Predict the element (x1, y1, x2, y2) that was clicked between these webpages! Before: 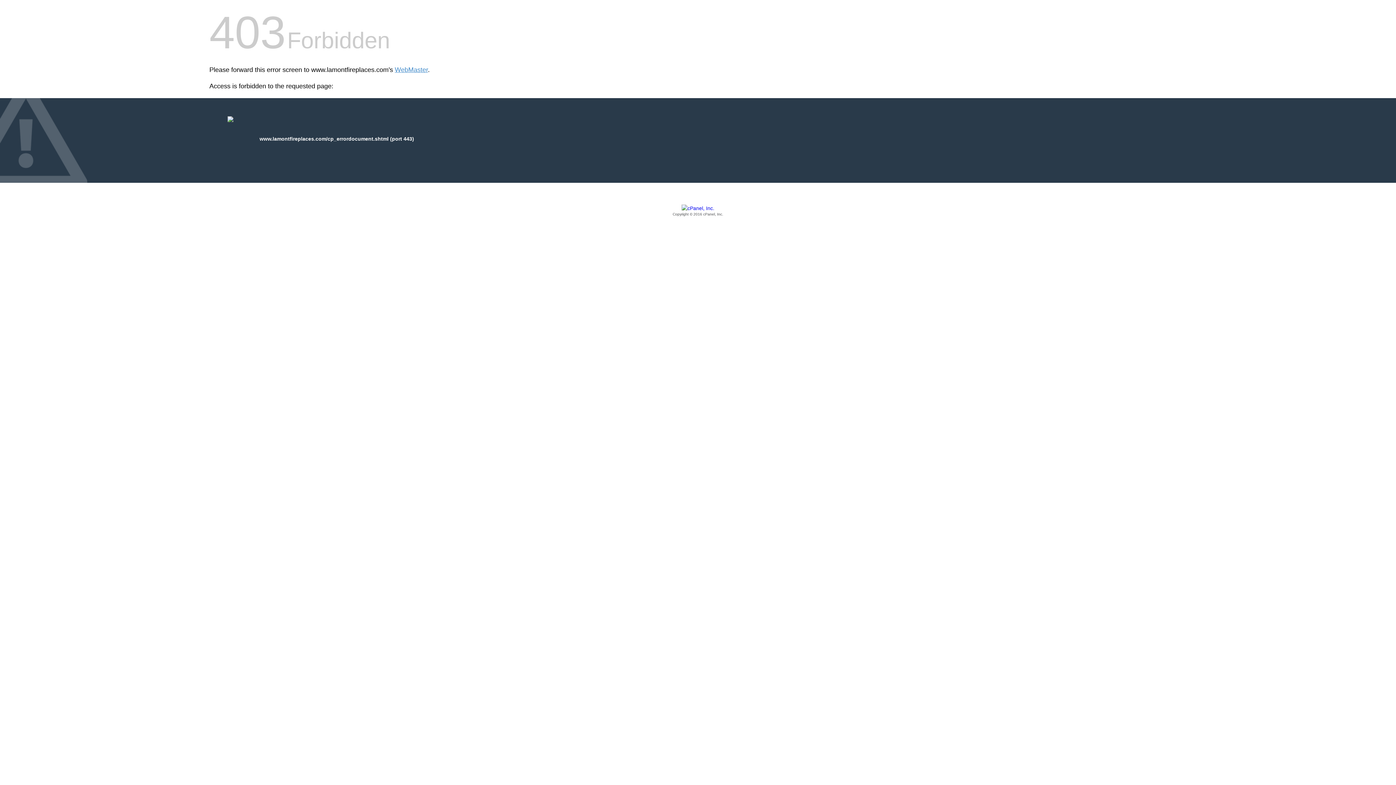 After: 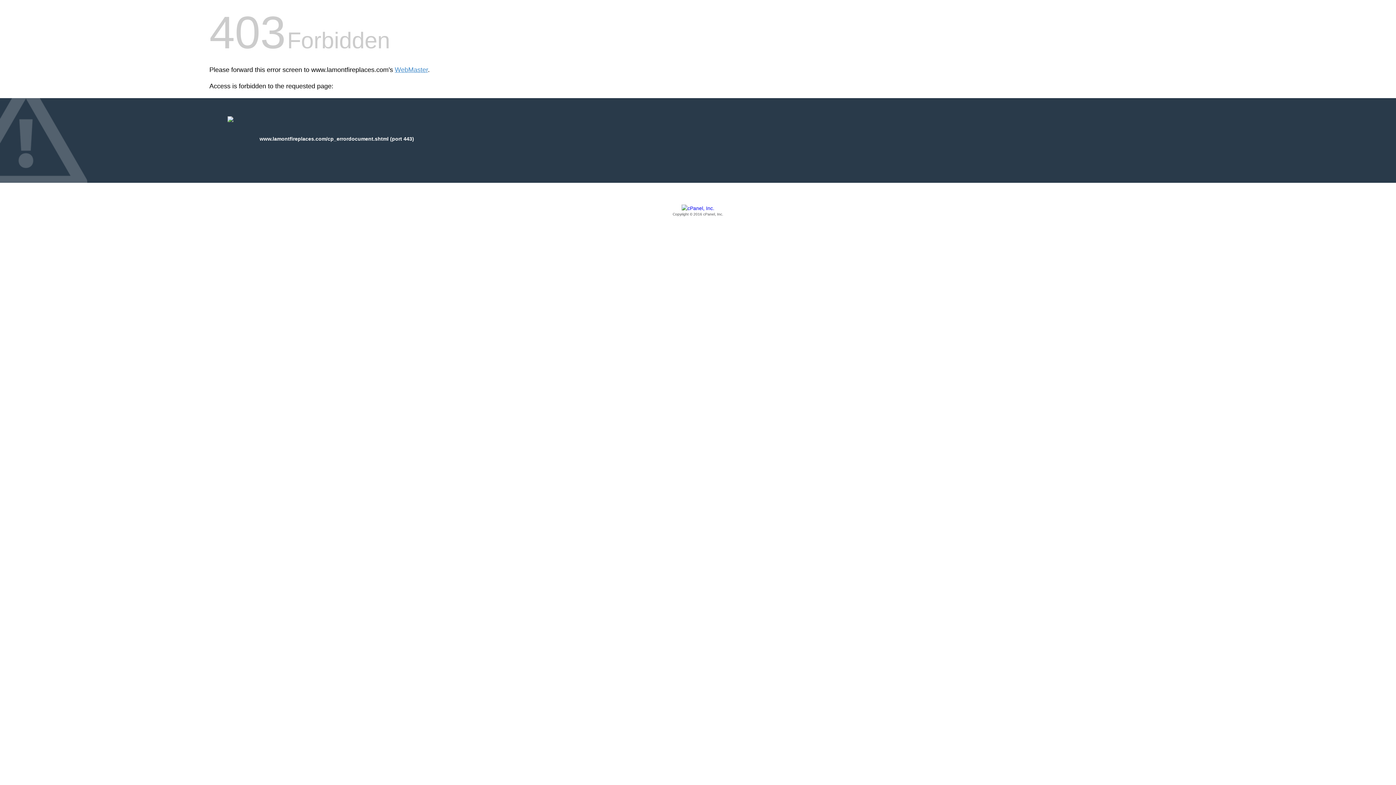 Action: bbox: (209, 205, 1186, 217) label: Copyright © 2016 cPanel, Inc.